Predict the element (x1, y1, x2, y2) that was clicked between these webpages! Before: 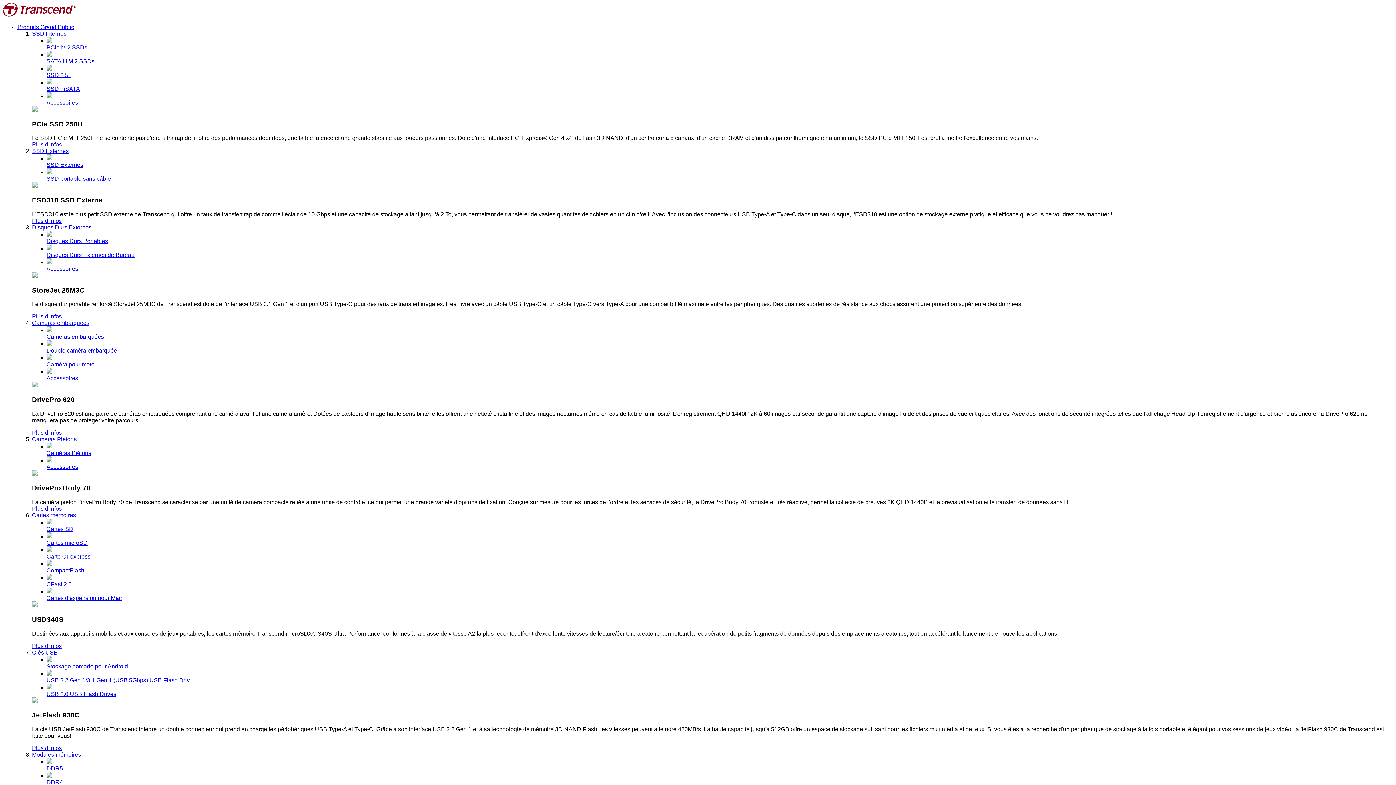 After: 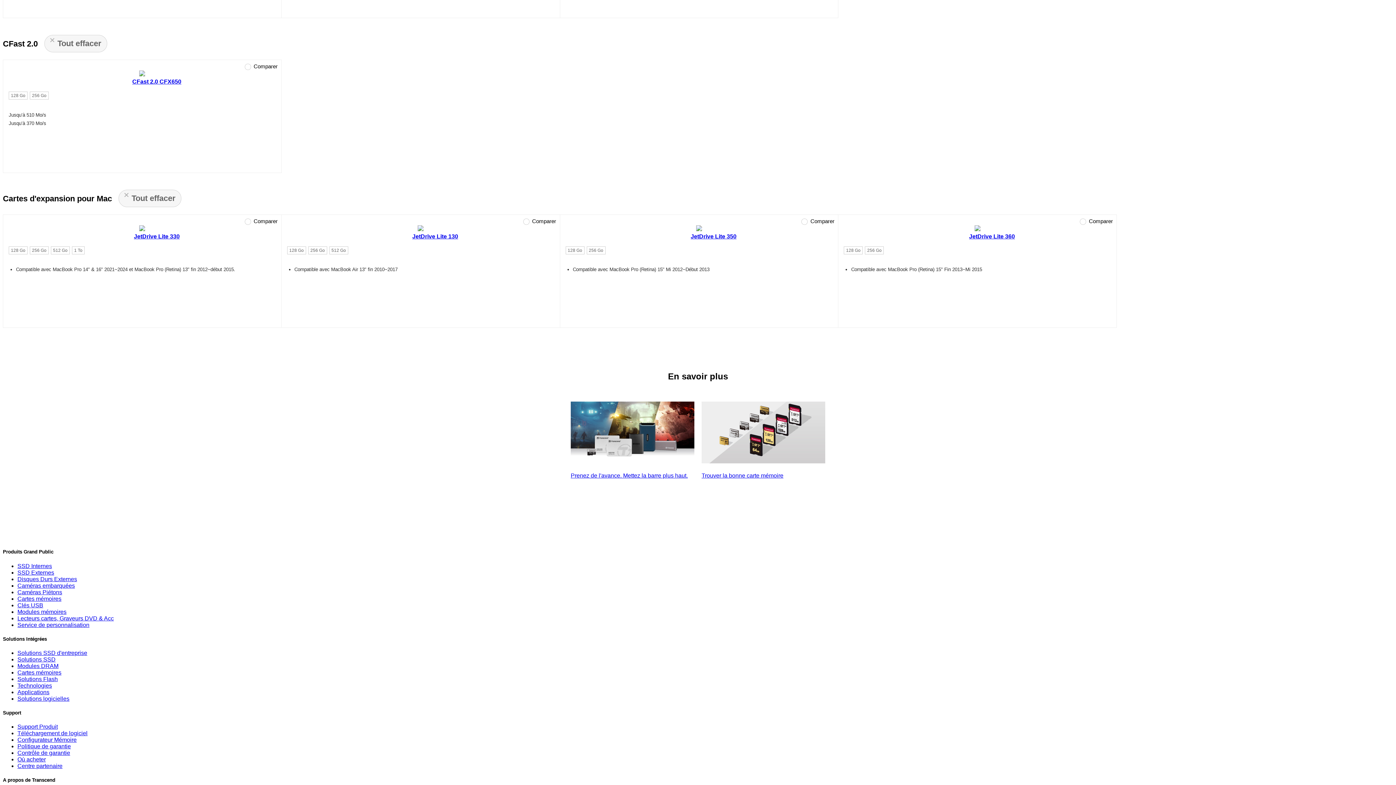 Action: bbox: (46, 574, 1393, 587) label: CFast 2.0